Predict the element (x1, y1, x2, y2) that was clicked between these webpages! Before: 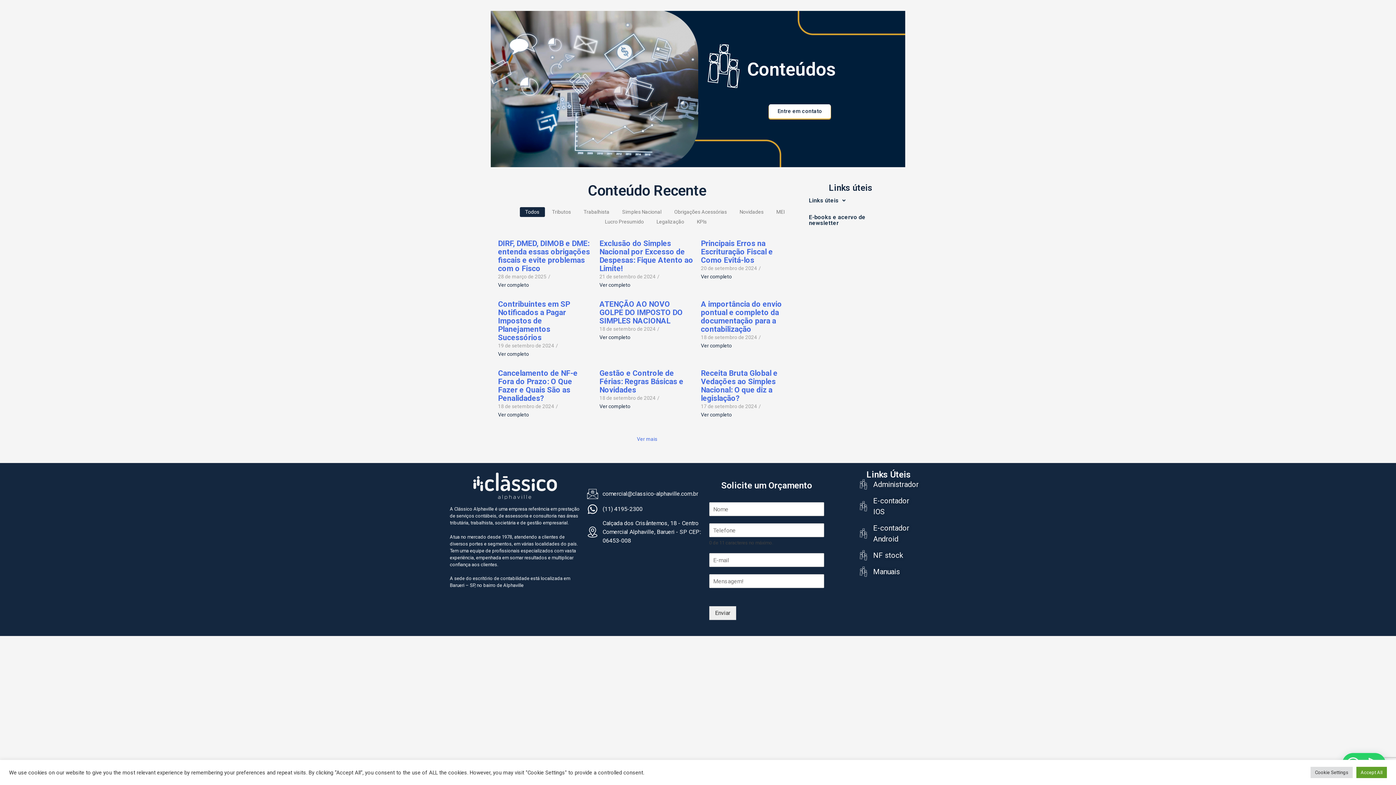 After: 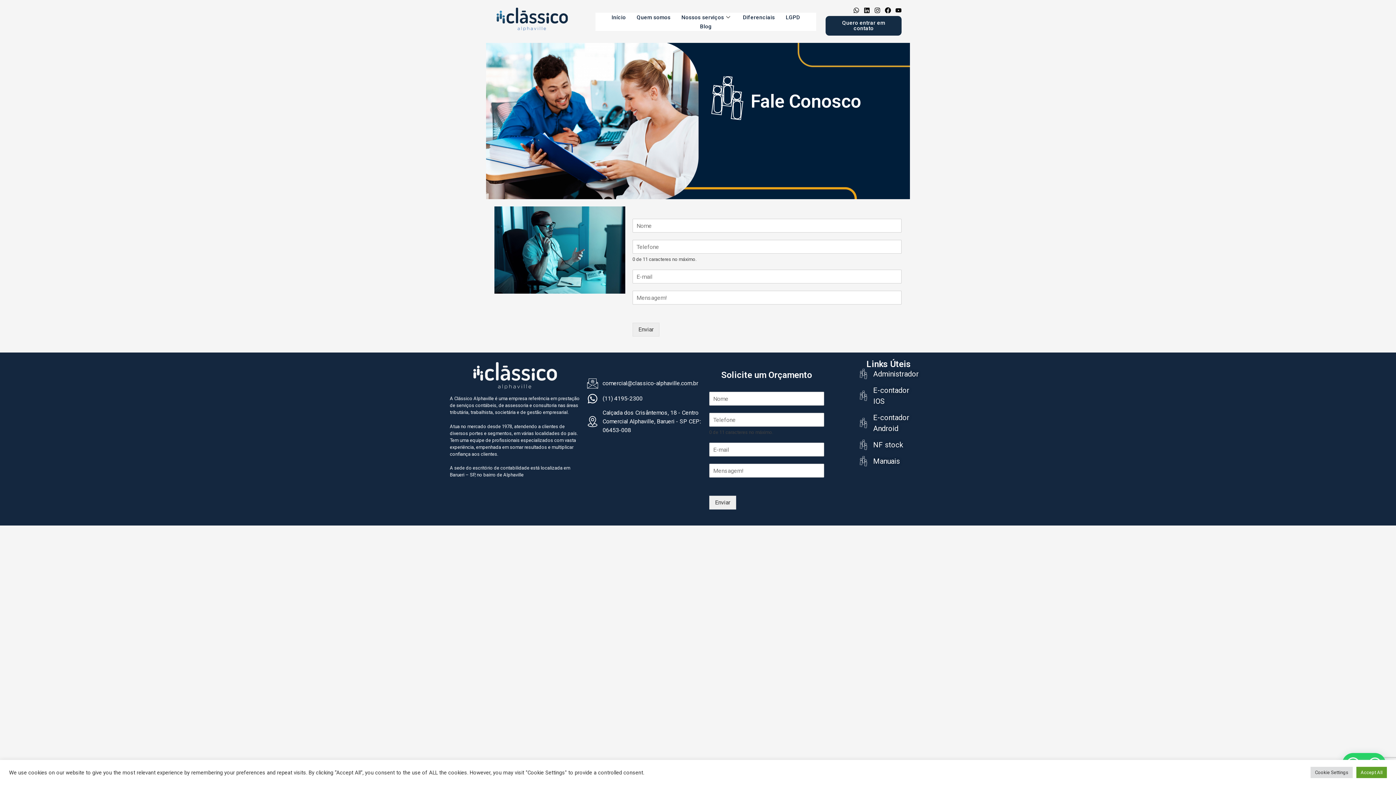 Action: label: Solicite um Orçamento bbox: (721, 480, 812, 490)